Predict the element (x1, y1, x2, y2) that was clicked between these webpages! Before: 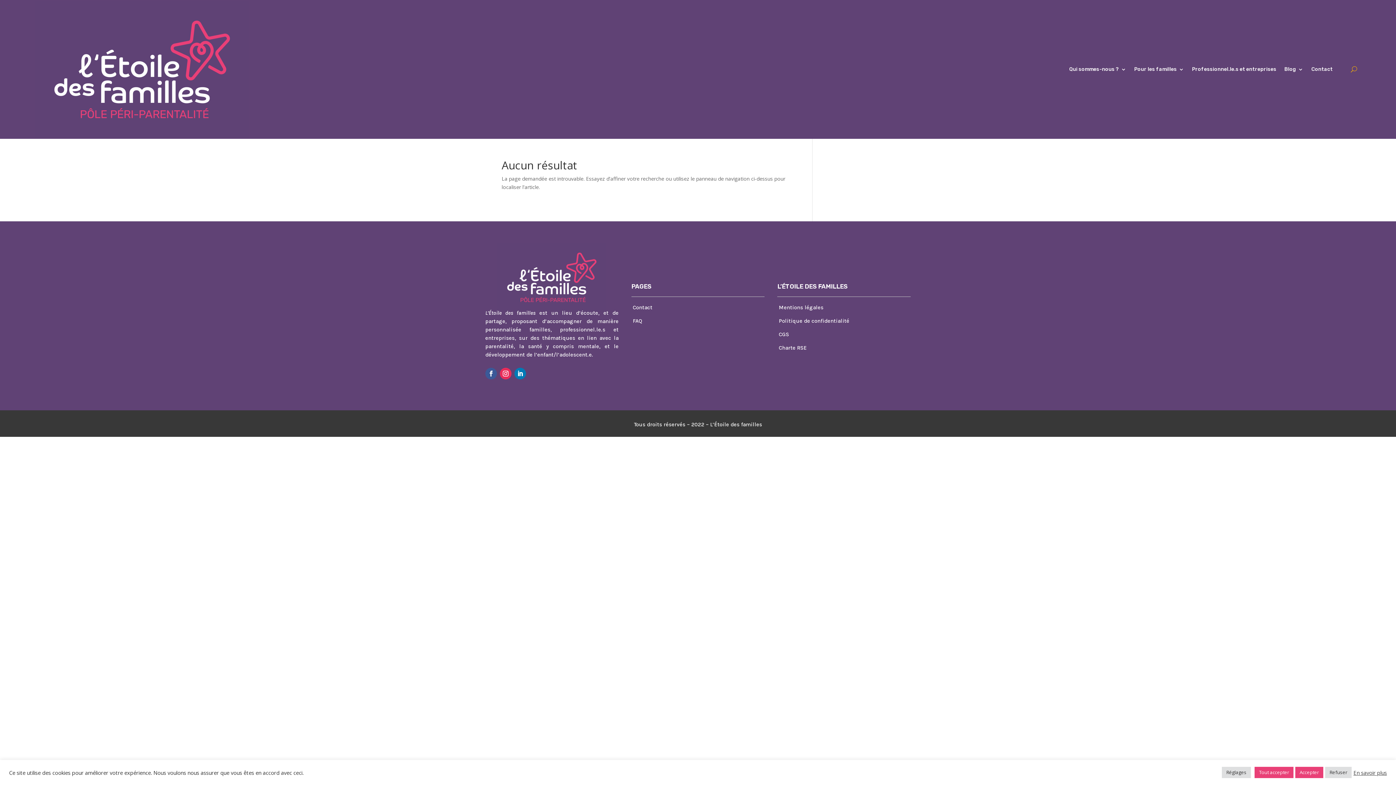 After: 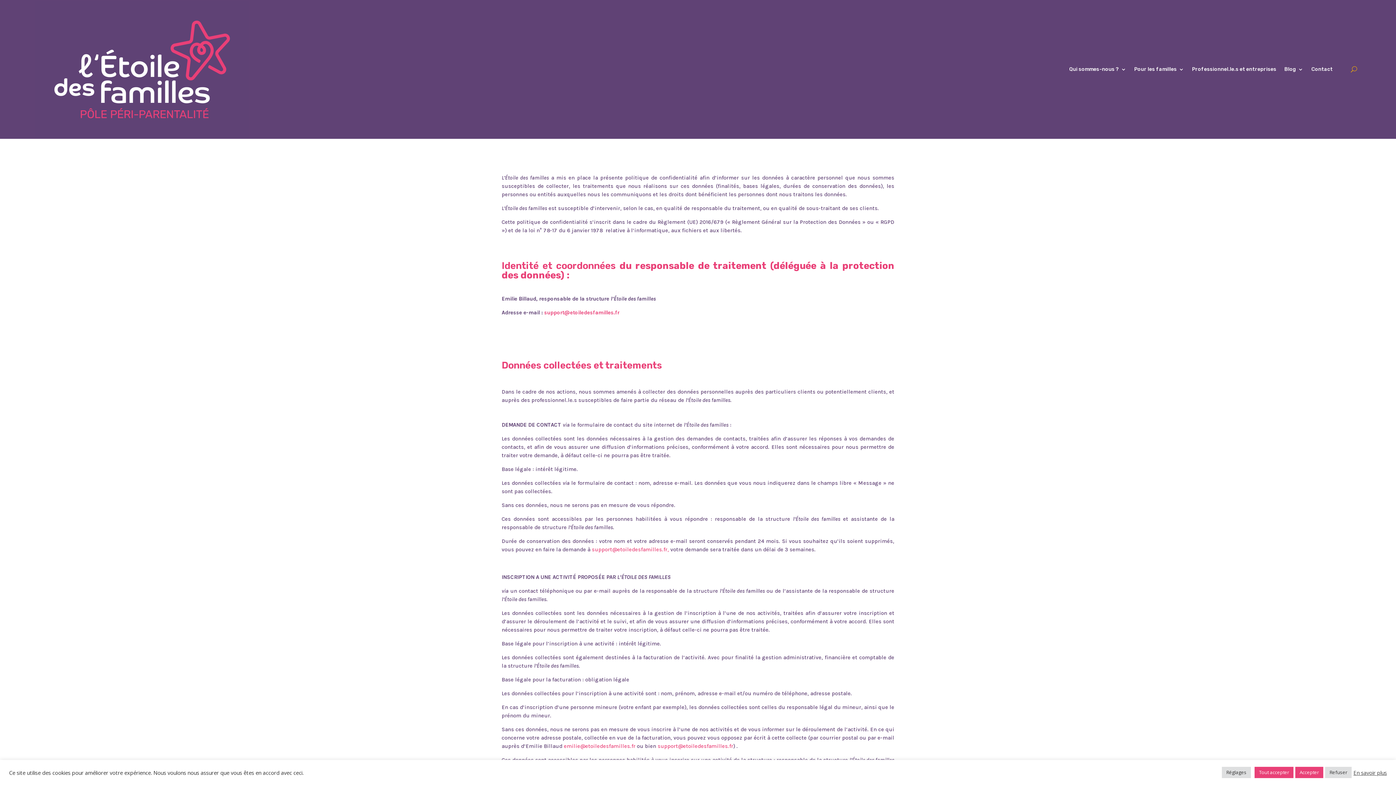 Action: label: Politique de confidentialité bbox: (779, 317, 849, 324)